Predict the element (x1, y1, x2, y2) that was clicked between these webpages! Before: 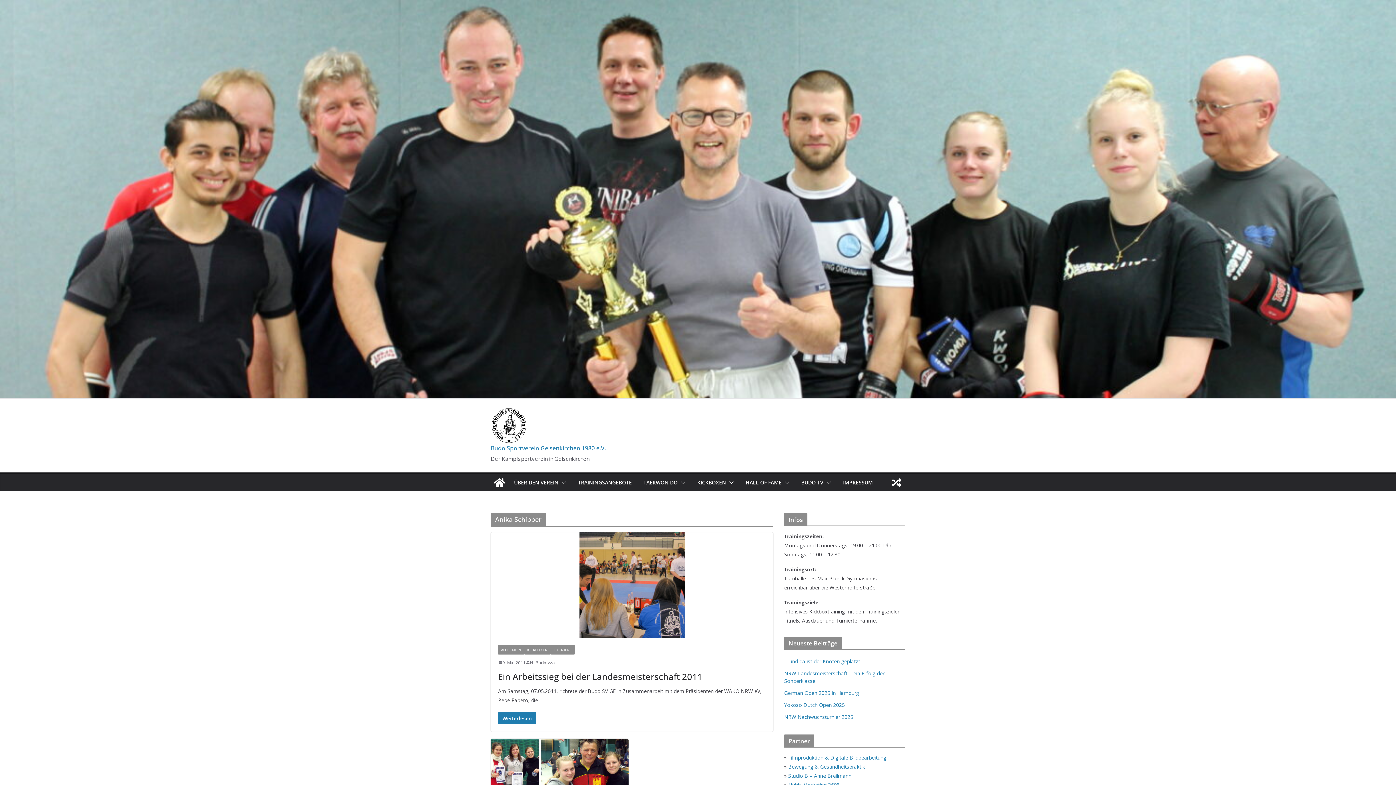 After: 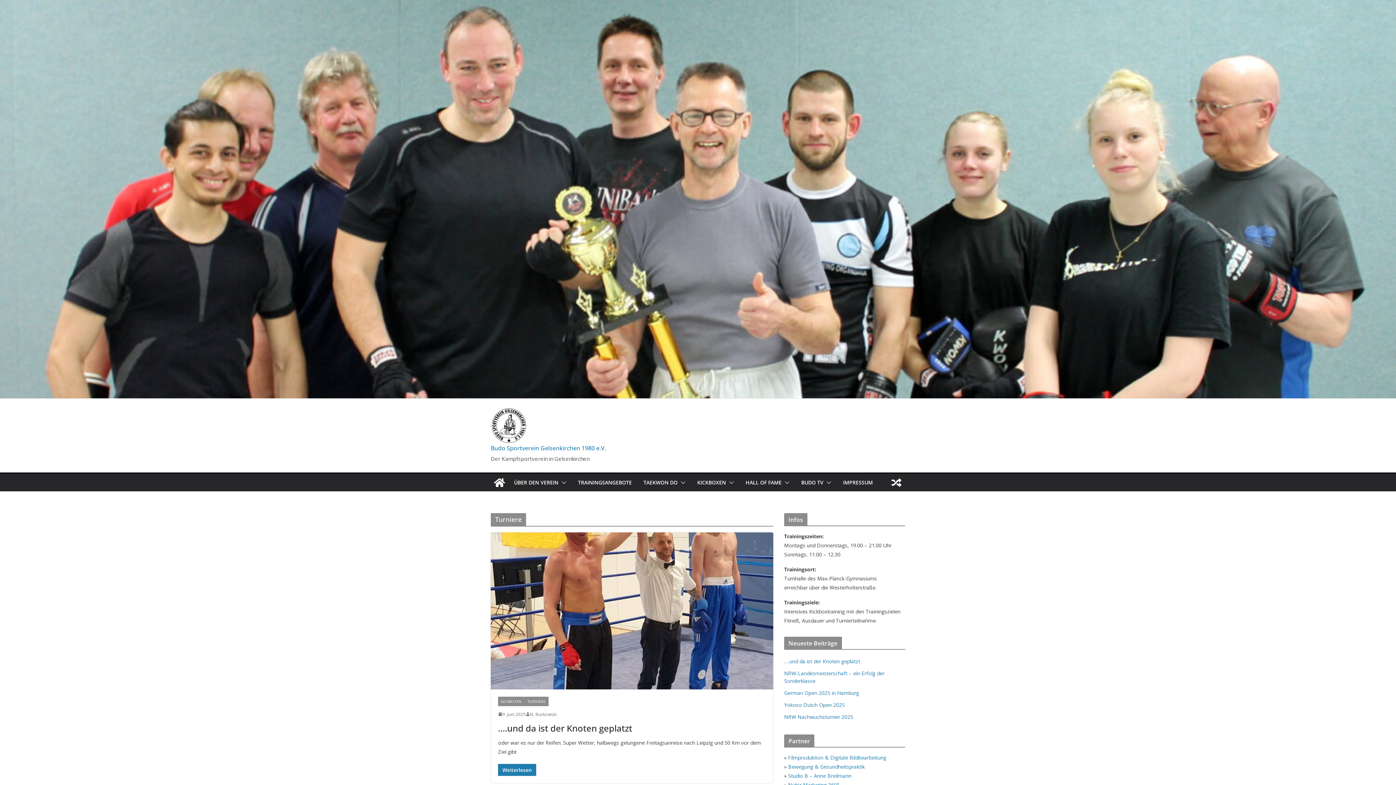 Action: bbox: (550, 645, 574, 654) label: TURNIERE